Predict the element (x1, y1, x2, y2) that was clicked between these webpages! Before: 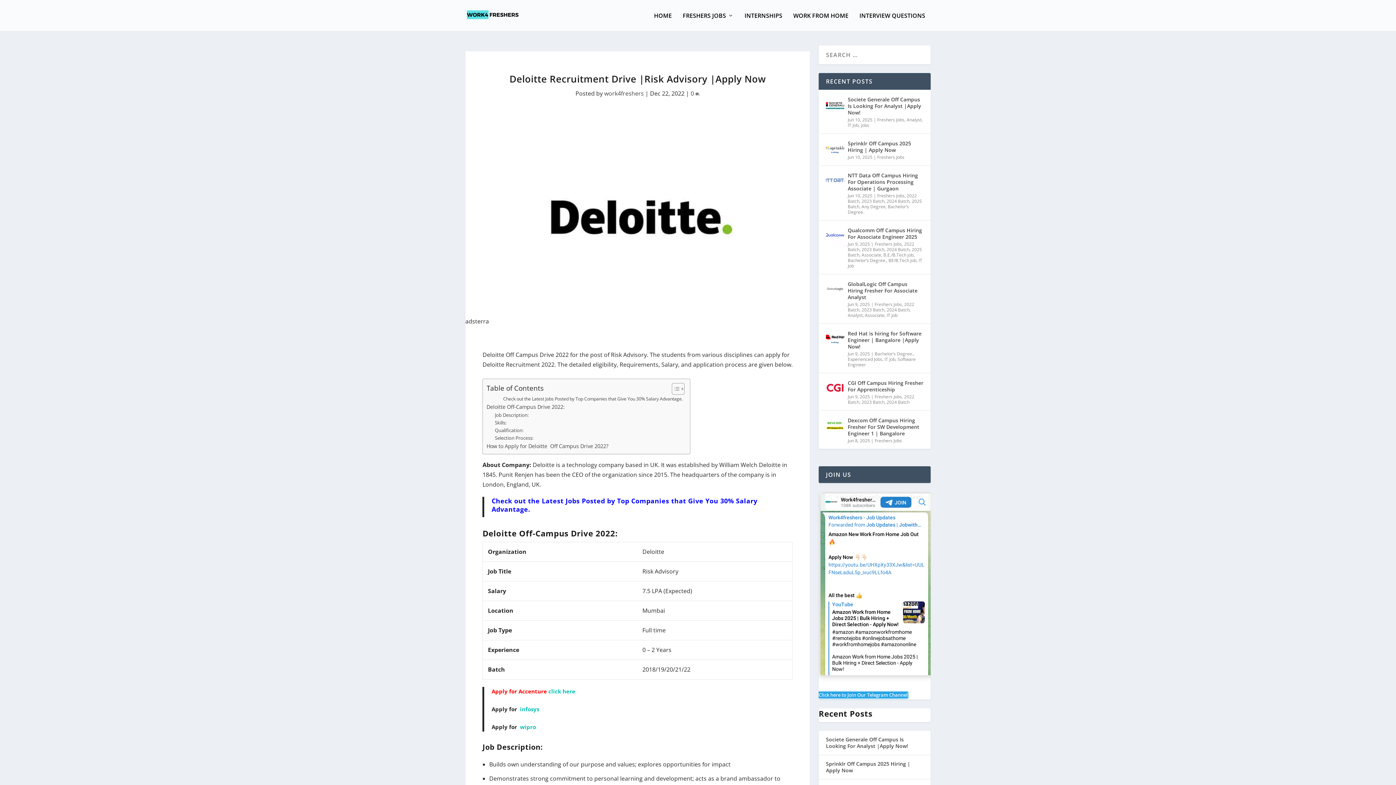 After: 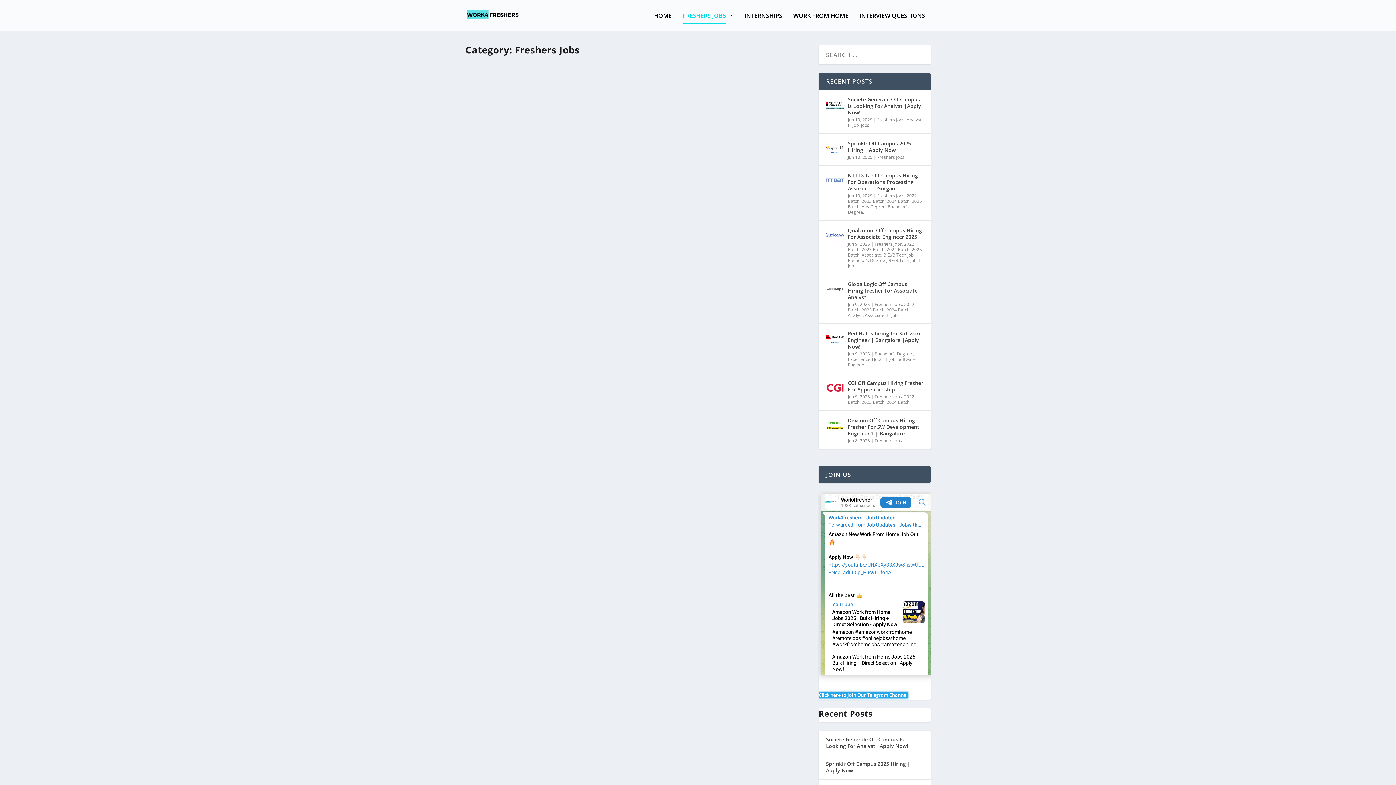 Action: label: Freshers Jobs bbox: (874, 393, 902, 400)